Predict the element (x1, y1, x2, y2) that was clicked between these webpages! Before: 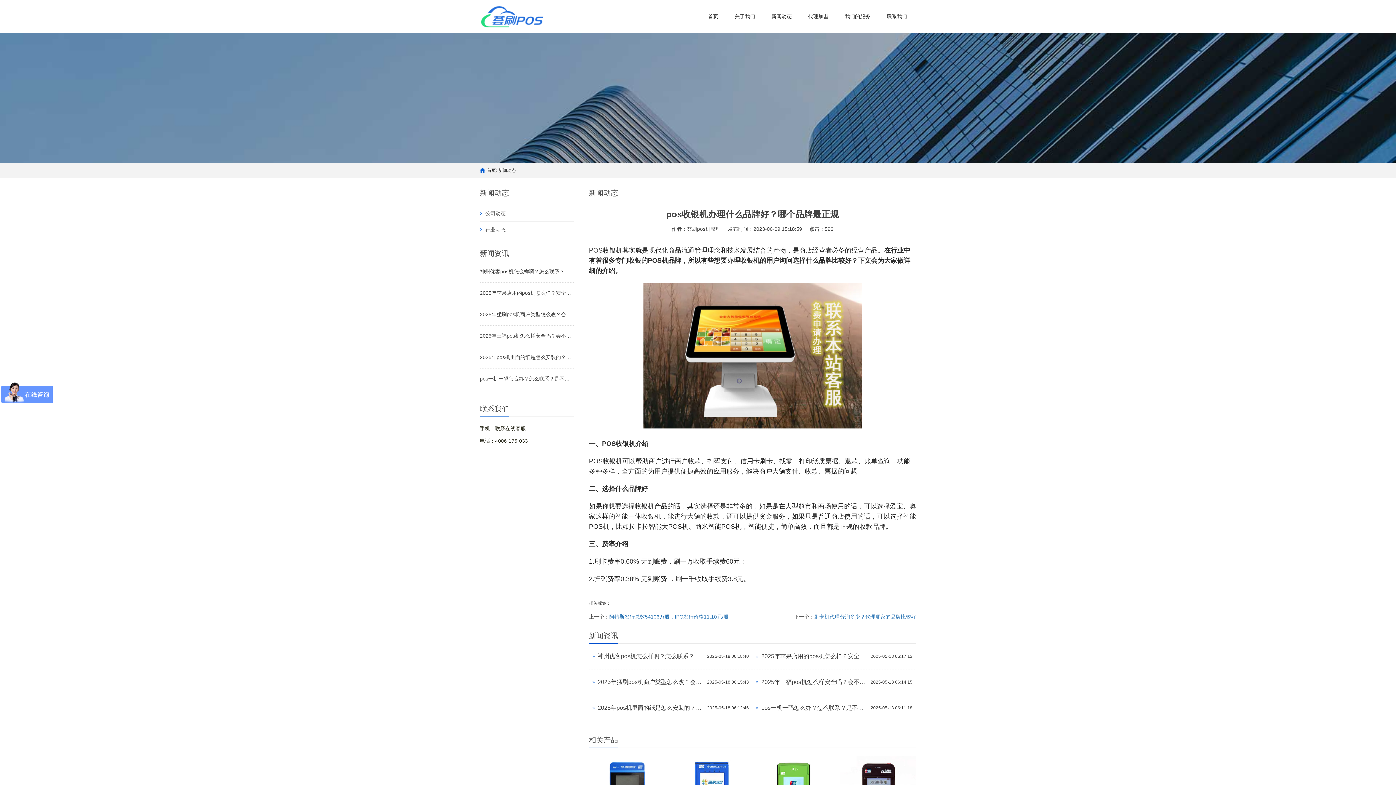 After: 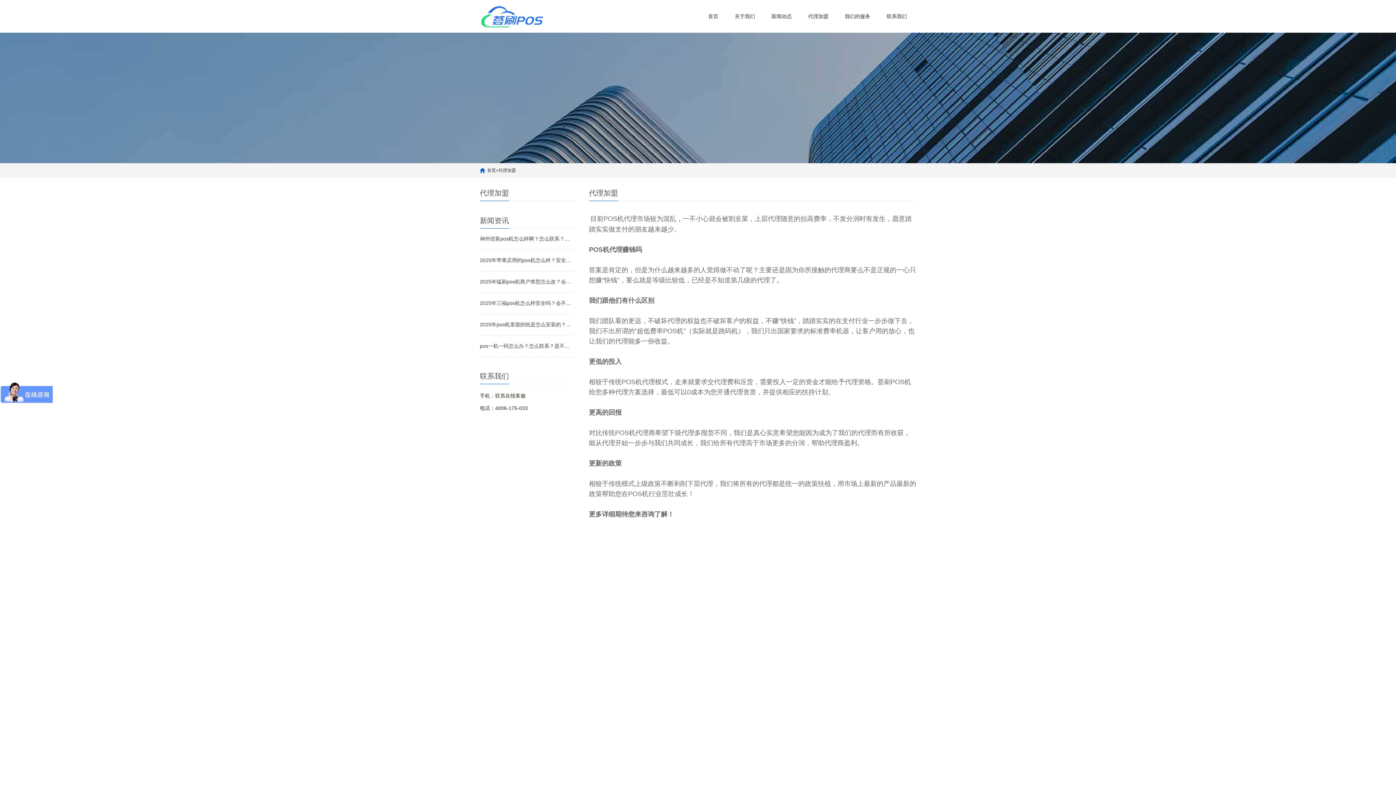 Action: label: 代理加盟 bbox: (801, 0, 836, 32)